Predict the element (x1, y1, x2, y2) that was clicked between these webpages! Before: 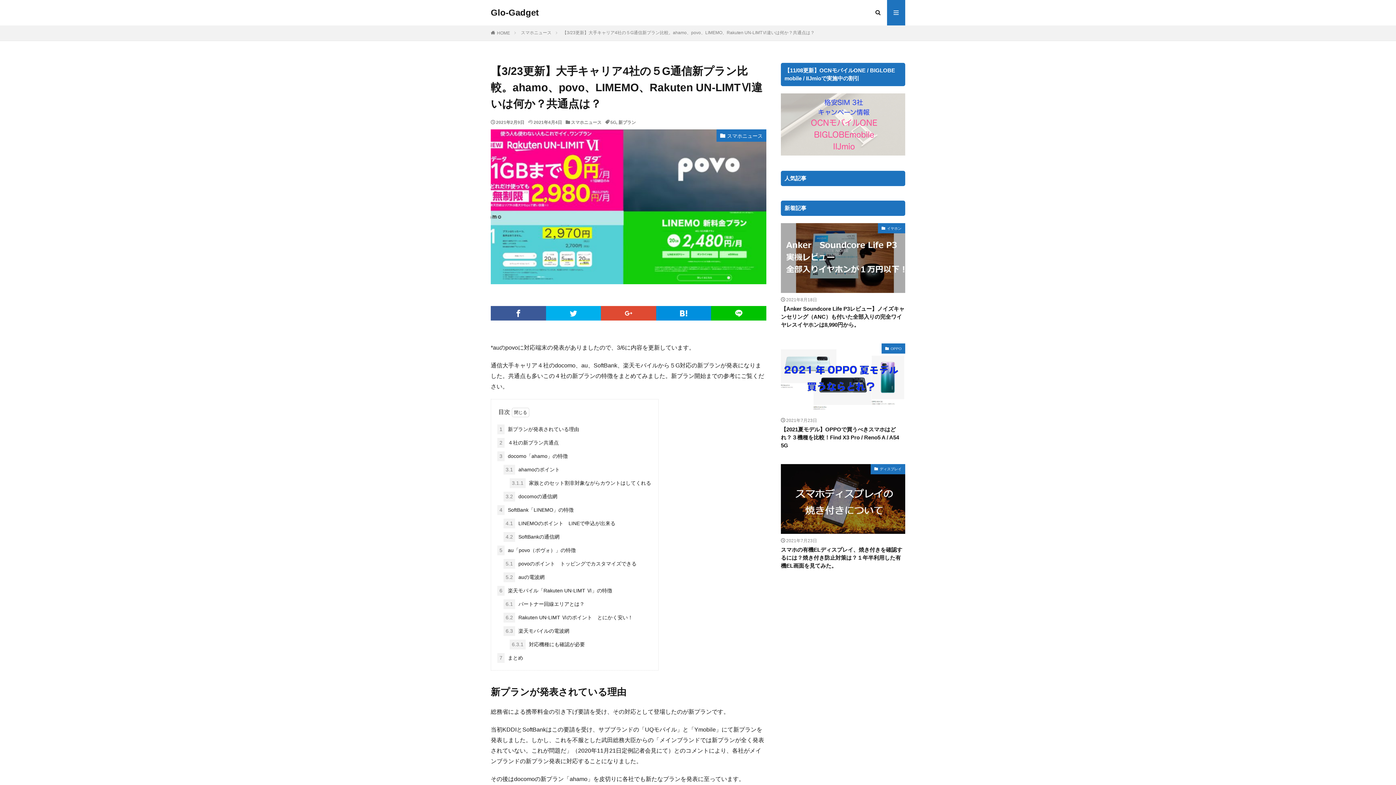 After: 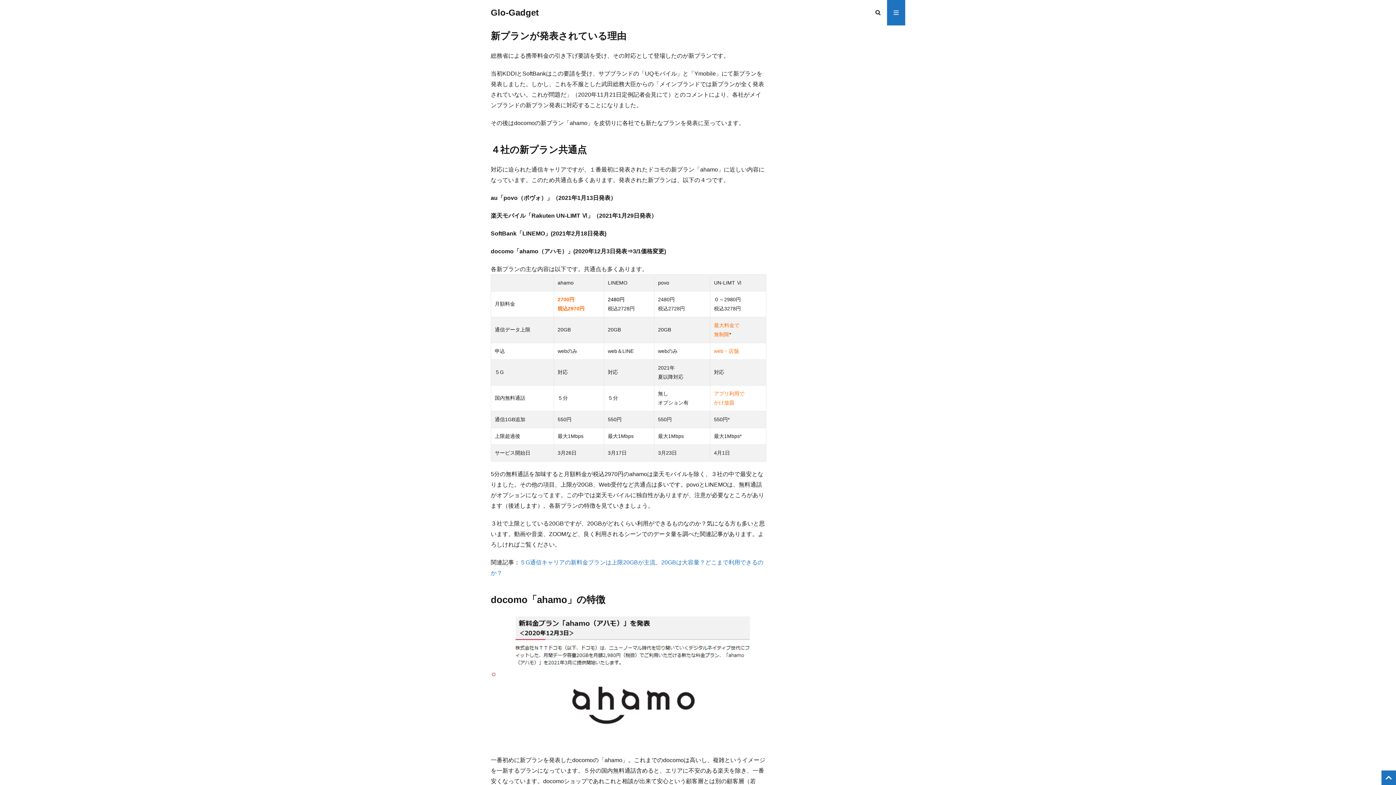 Action: label: 1 新プランが発表されている理由 bbox: (497, 424, 579, 434)